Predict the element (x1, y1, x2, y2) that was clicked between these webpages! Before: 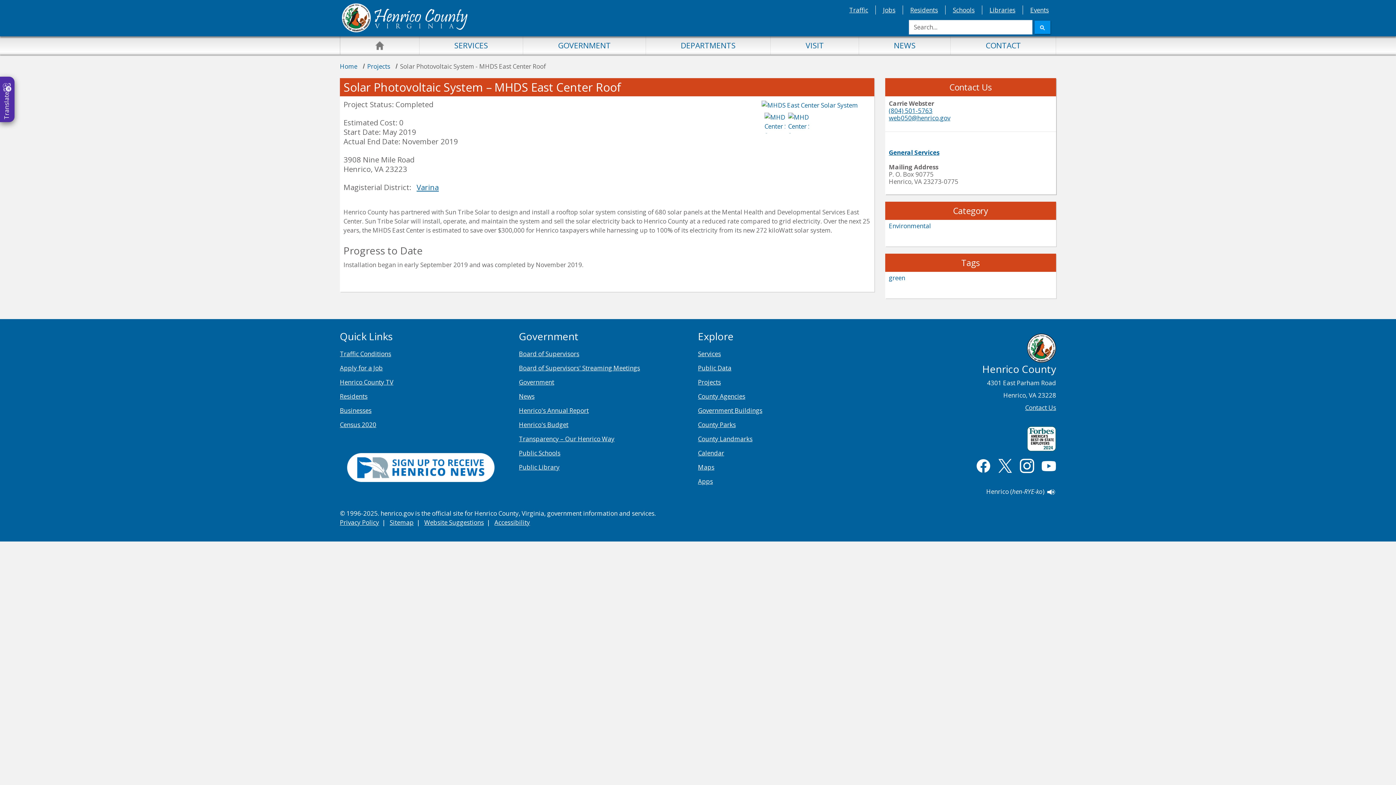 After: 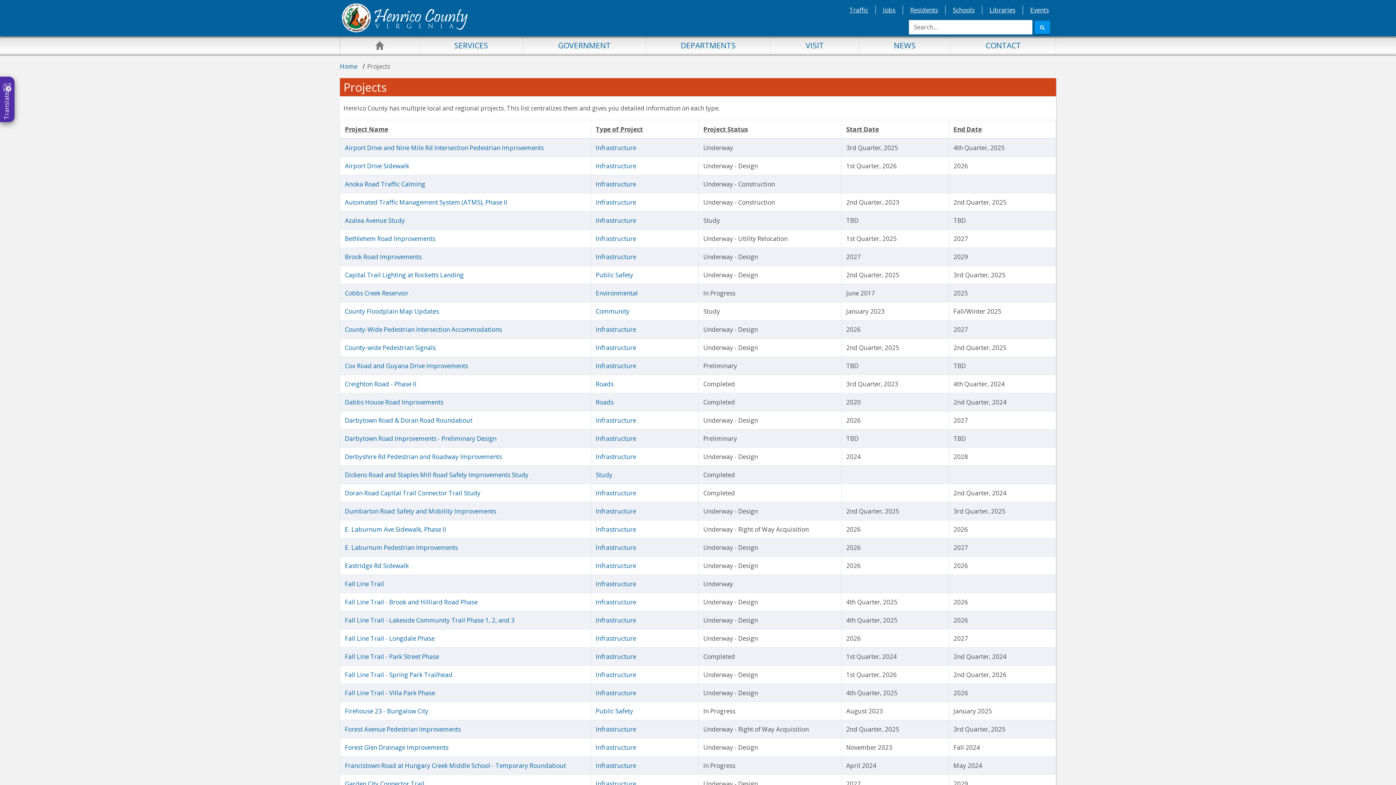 Action: bbox: (367, 62, 390, 70) label: Projects